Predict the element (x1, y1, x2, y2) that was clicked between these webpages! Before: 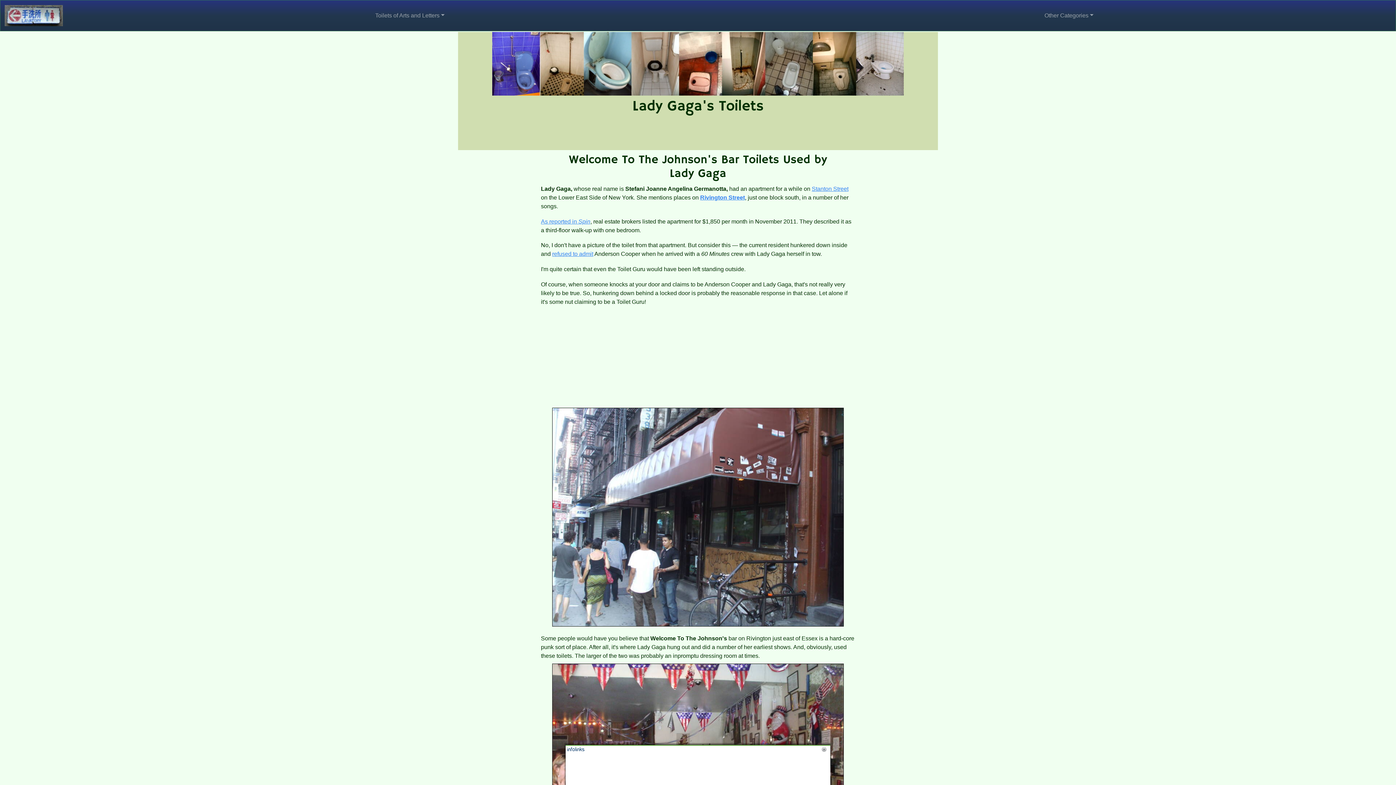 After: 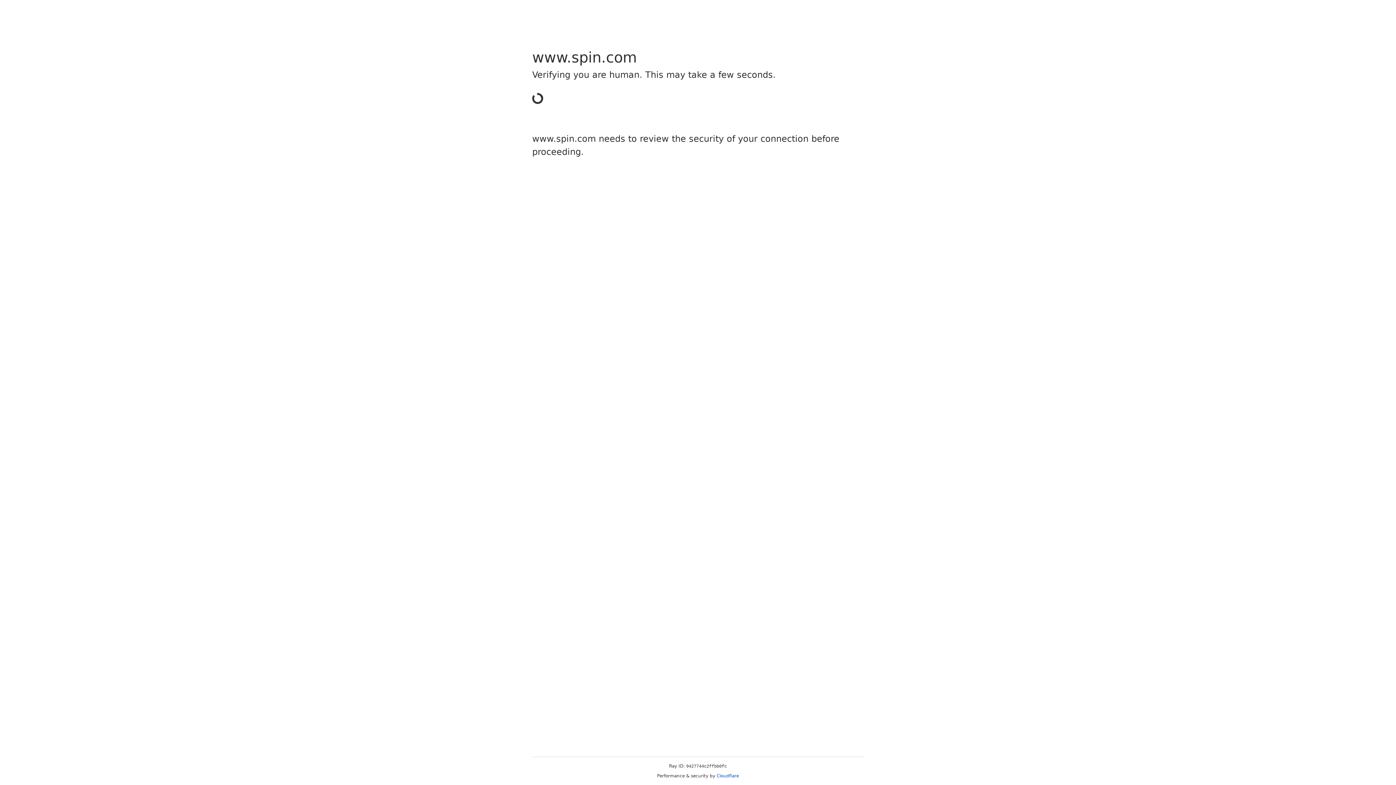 Action: bbox: (541, 218, 590, 224) label: As reported in Spin